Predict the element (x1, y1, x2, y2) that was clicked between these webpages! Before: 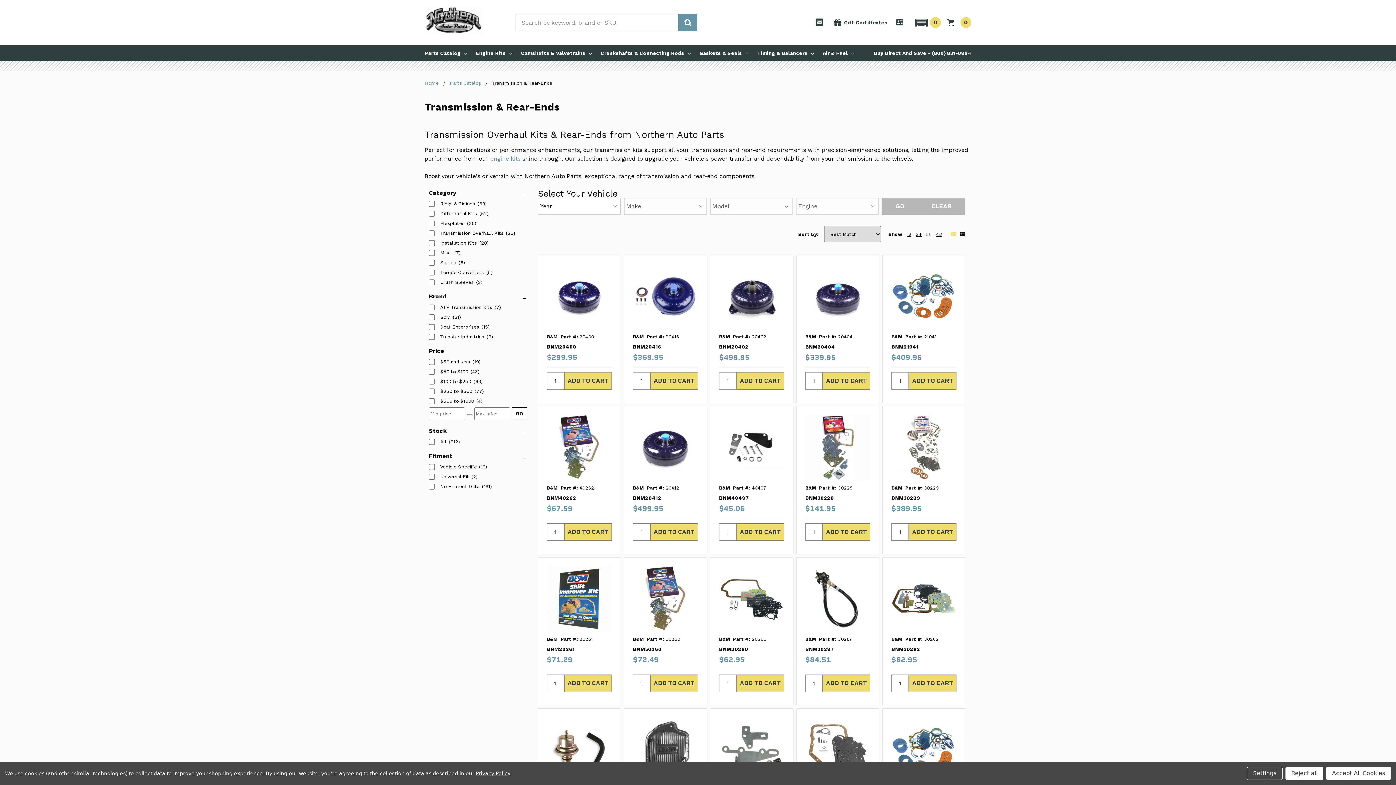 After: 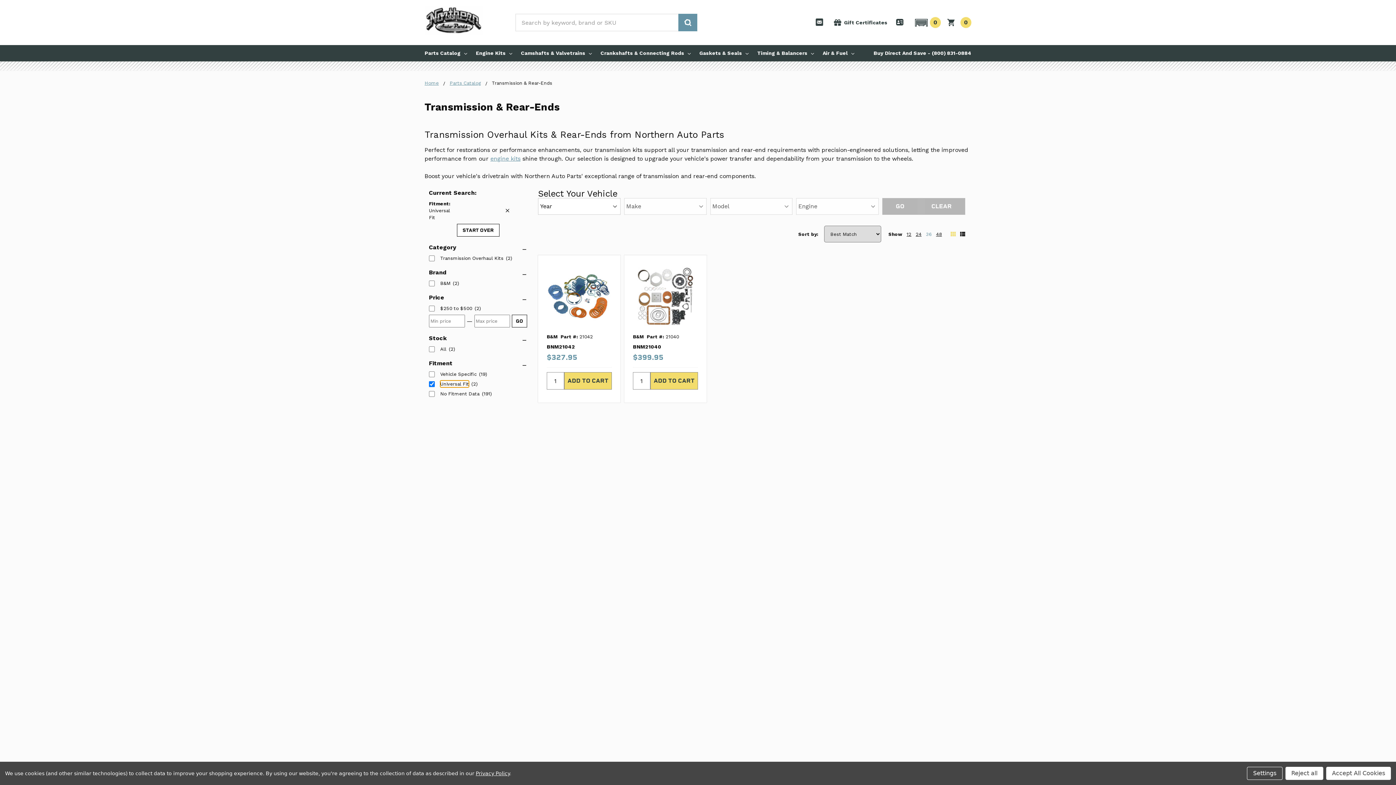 Action: label: Universal Fit bbox: (440, 473, 469, 480)